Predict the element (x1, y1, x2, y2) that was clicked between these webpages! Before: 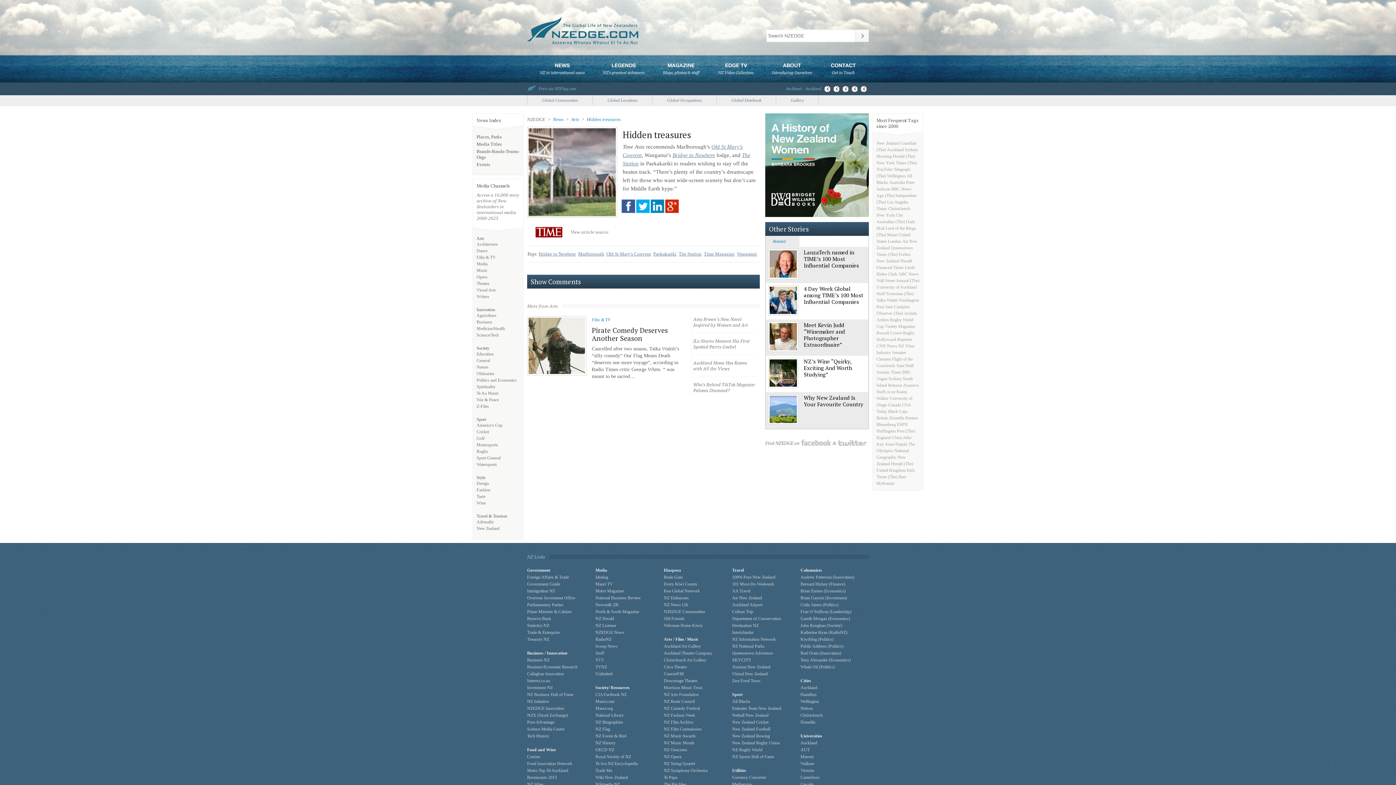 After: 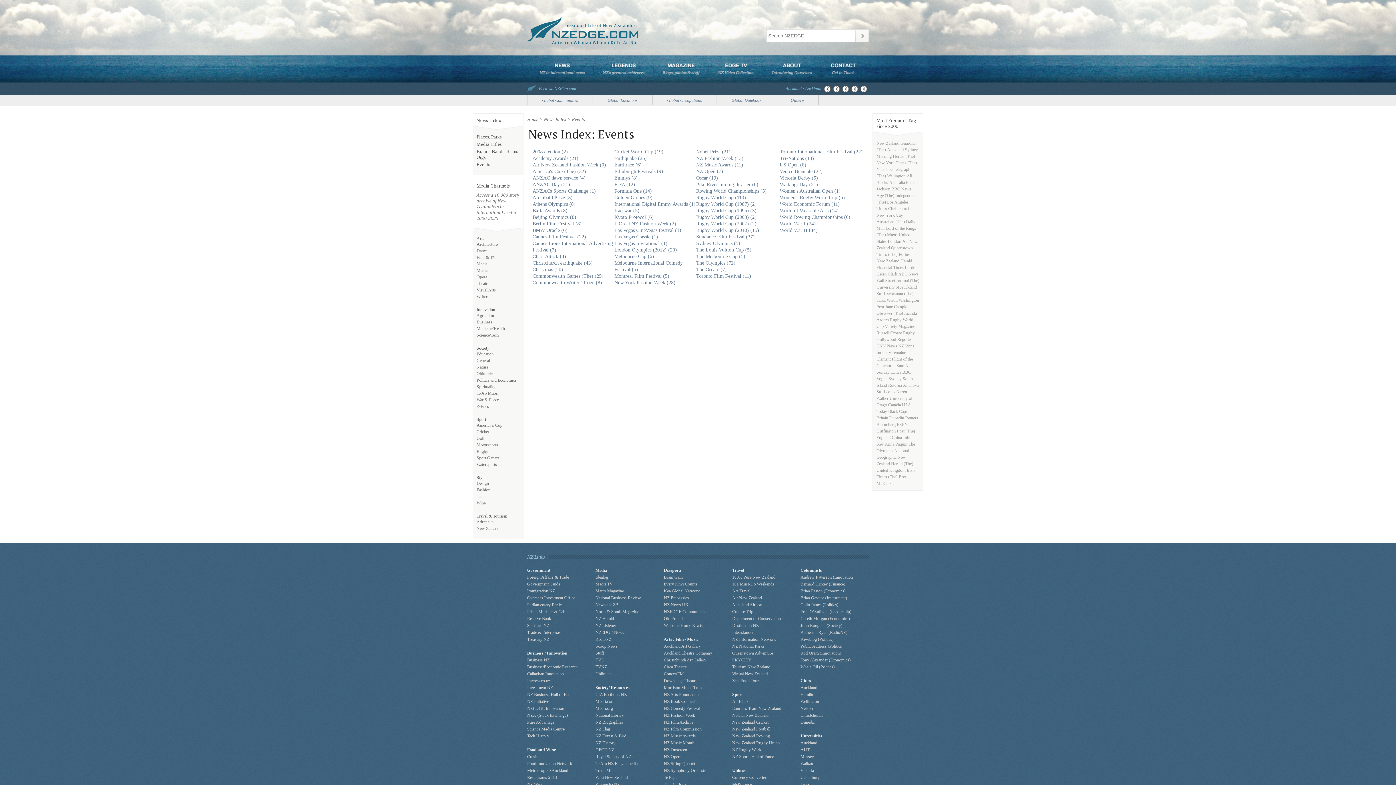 Action: label: Events bbox: (476, 161, 490, 167)